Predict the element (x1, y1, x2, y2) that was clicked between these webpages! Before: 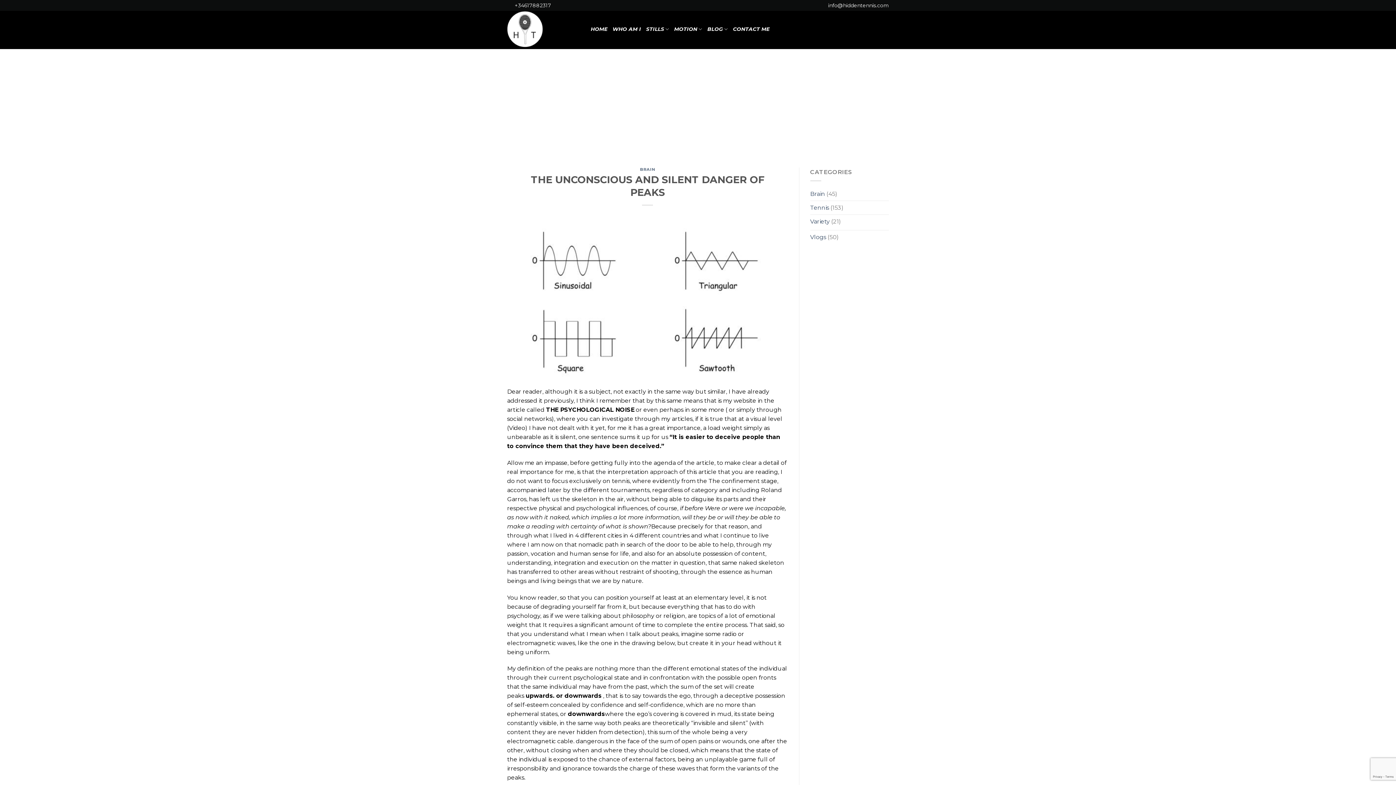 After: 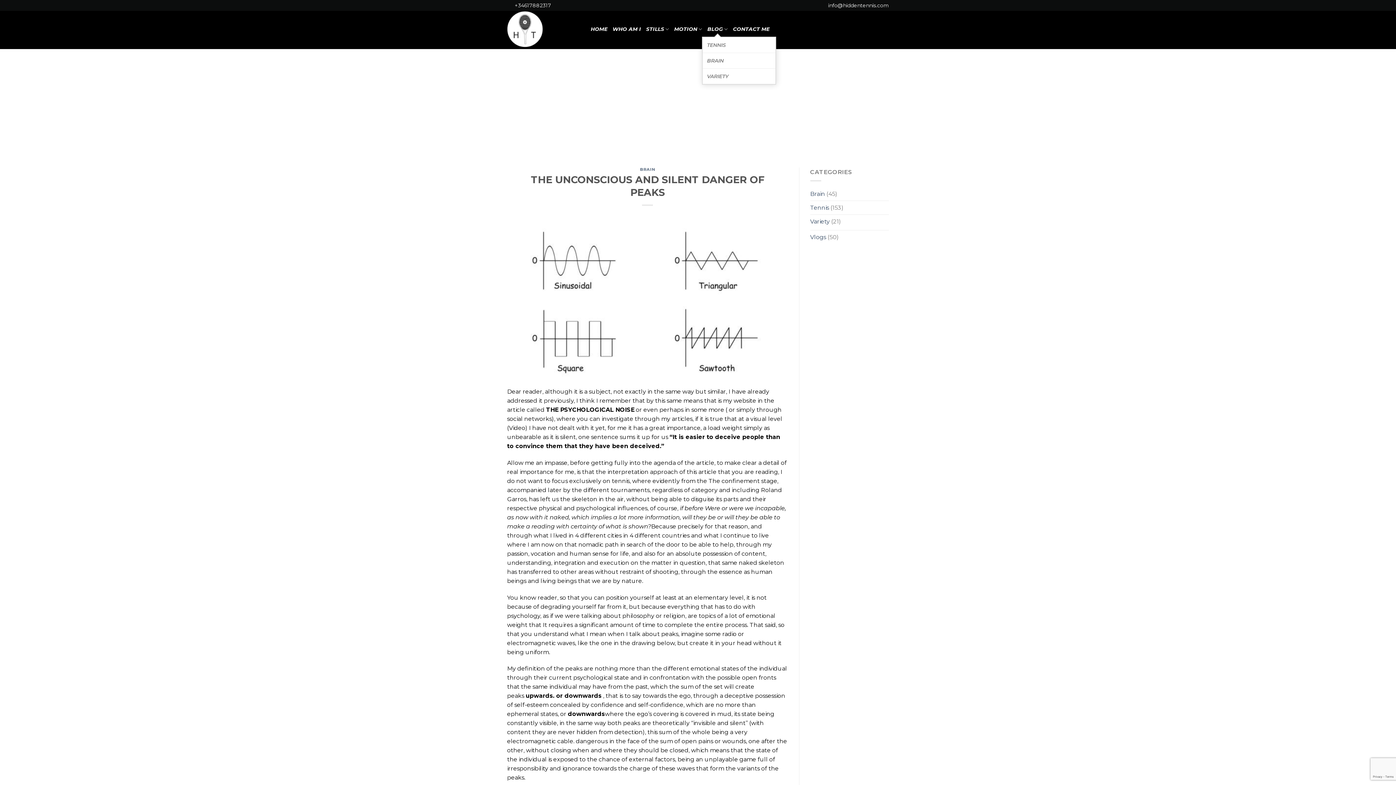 Action: label: BLOG bbox: (707, 21, 728, 36)